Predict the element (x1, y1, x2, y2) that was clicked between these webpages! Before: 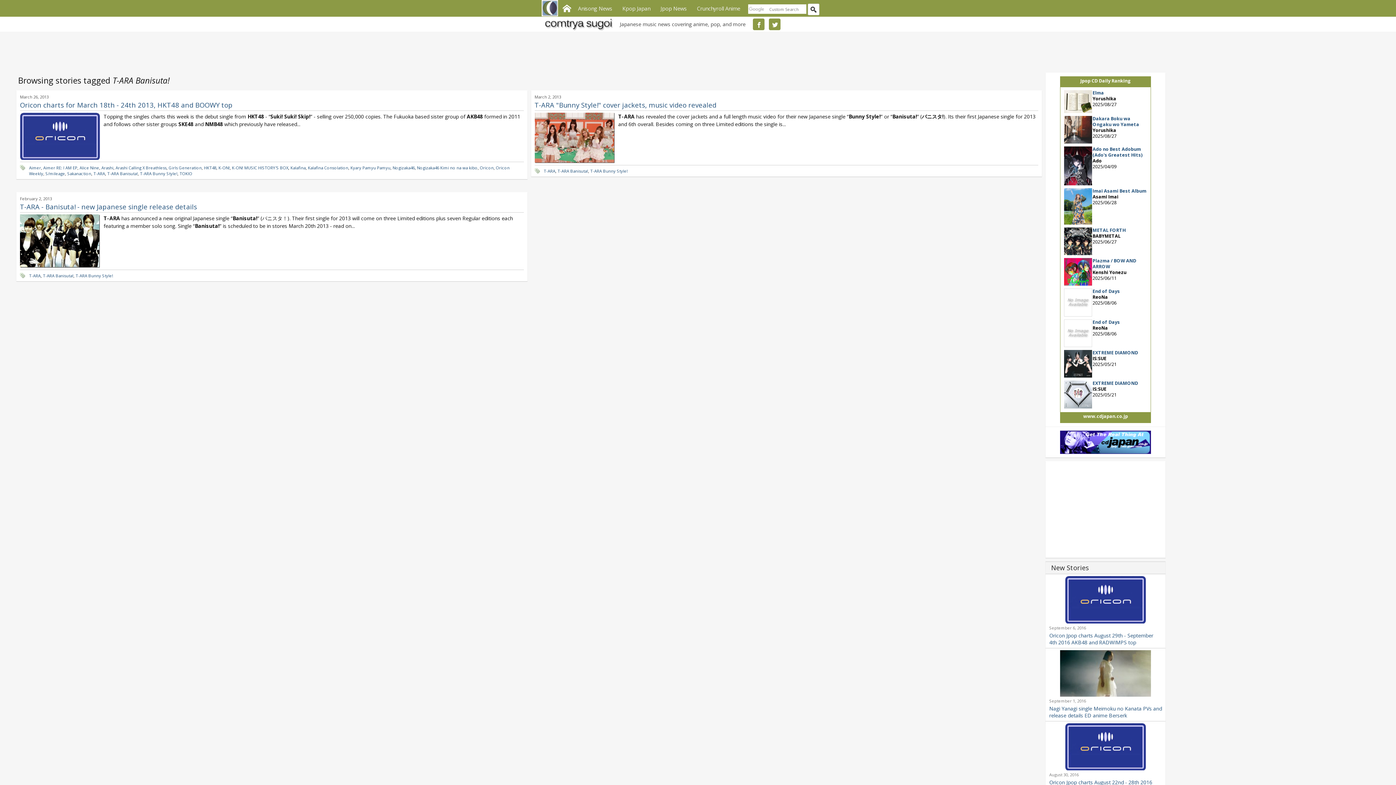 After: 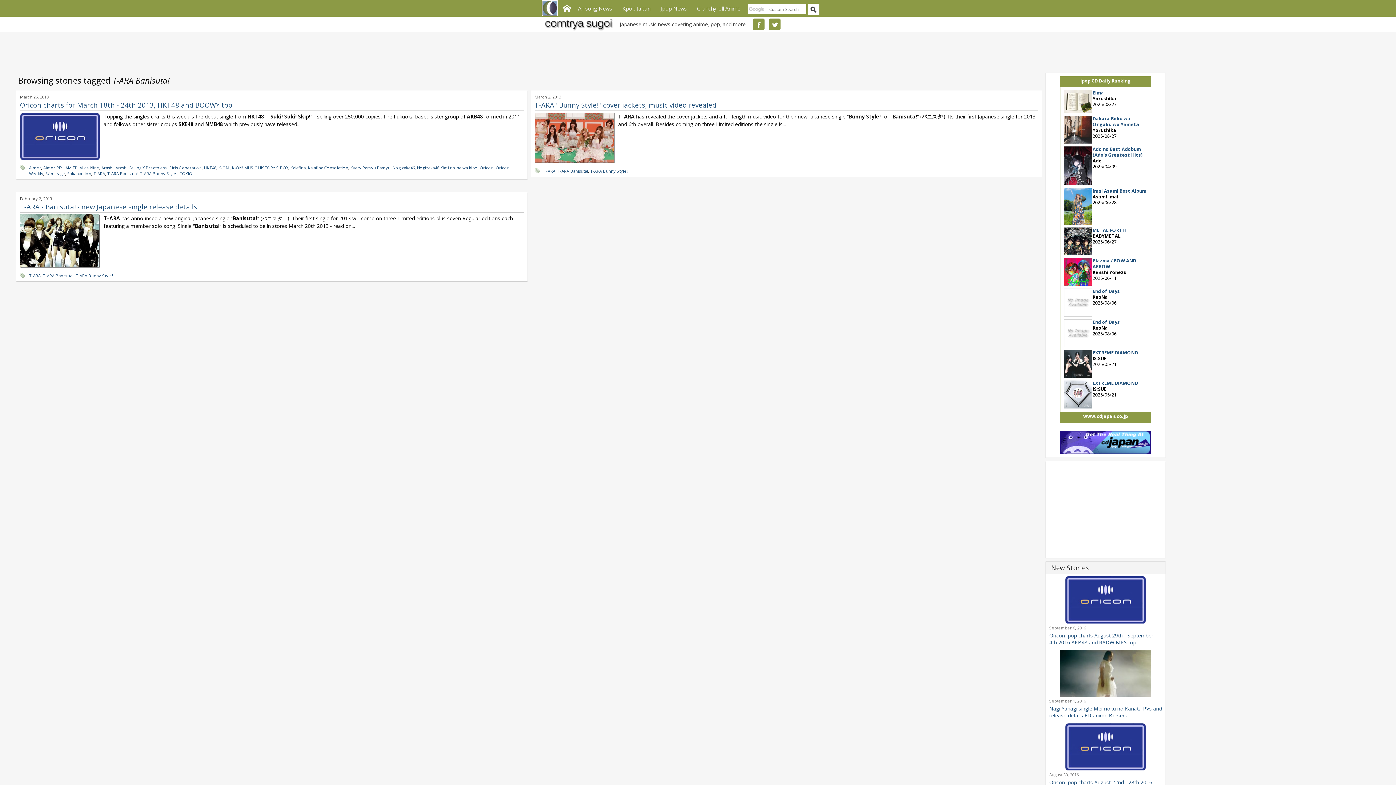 Action: bbox: (1064, 98, 1092, 104)